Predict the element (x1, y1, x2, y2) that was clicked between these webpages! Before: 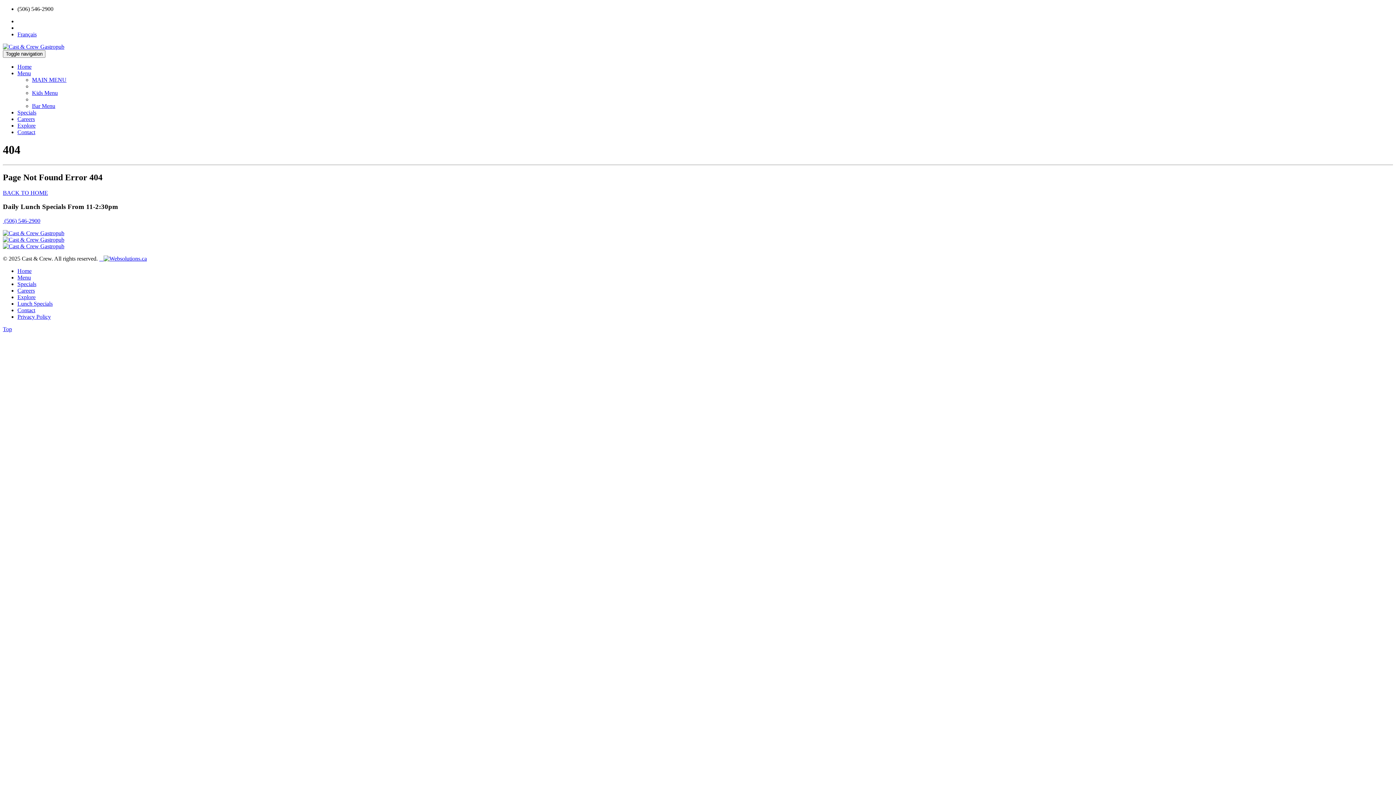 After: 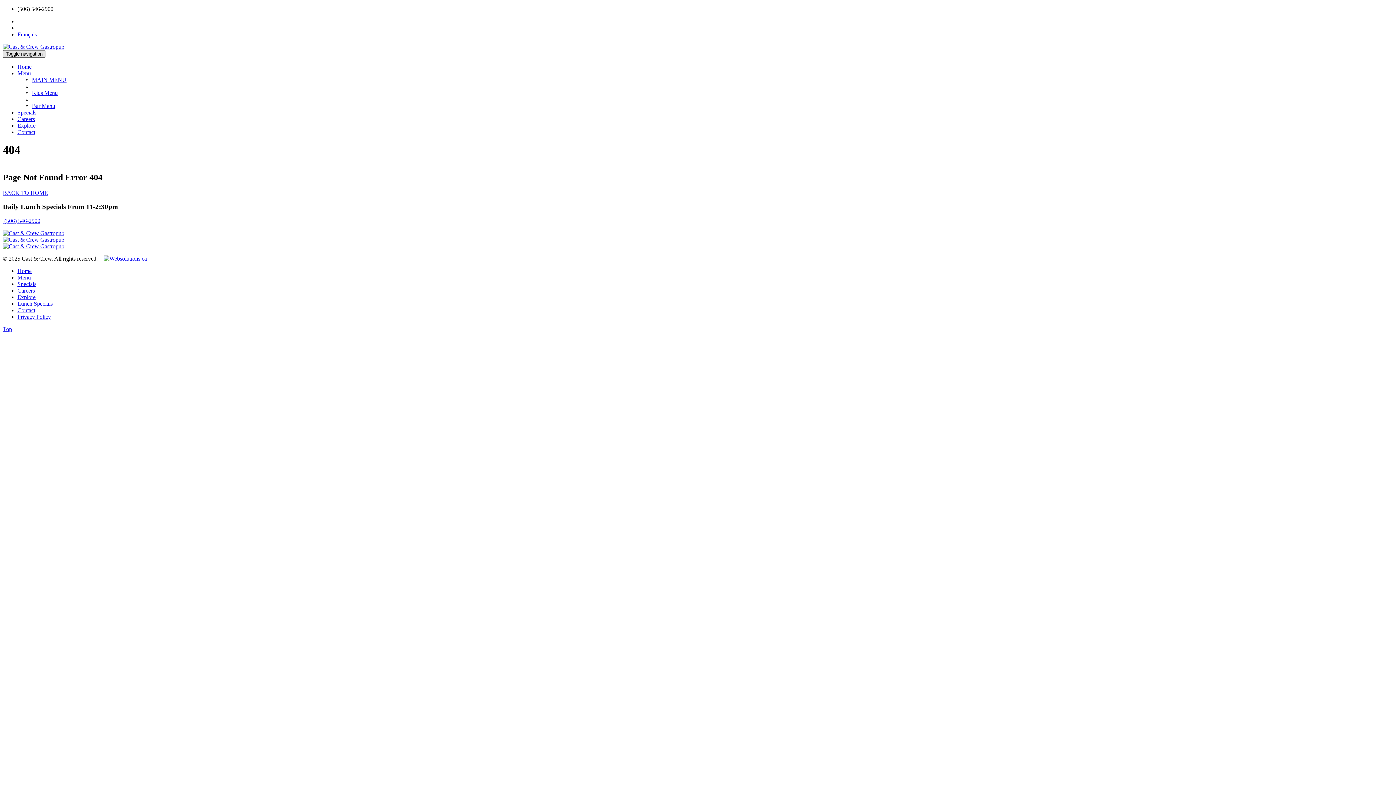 Action: label: Toggle navigation bbox: (2, 50, 45, 57)